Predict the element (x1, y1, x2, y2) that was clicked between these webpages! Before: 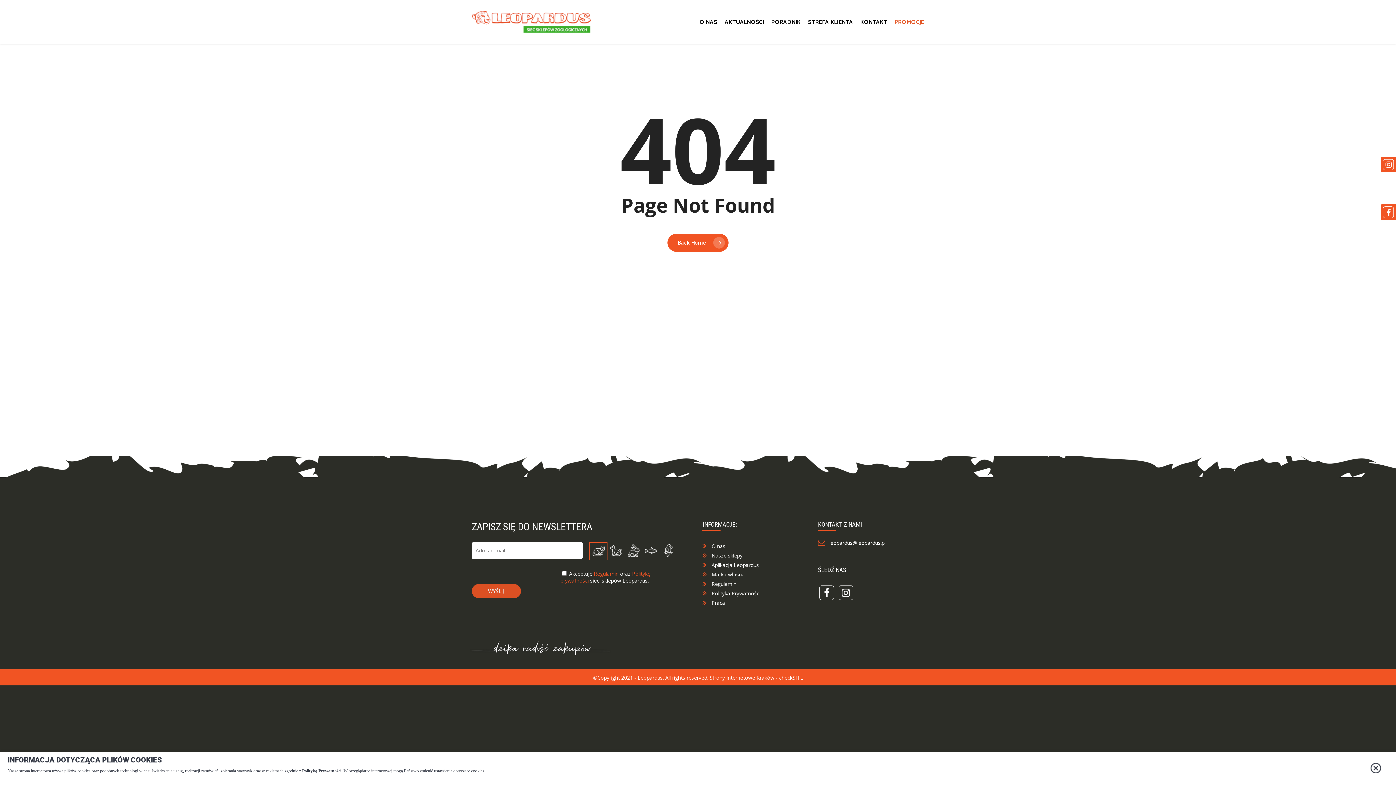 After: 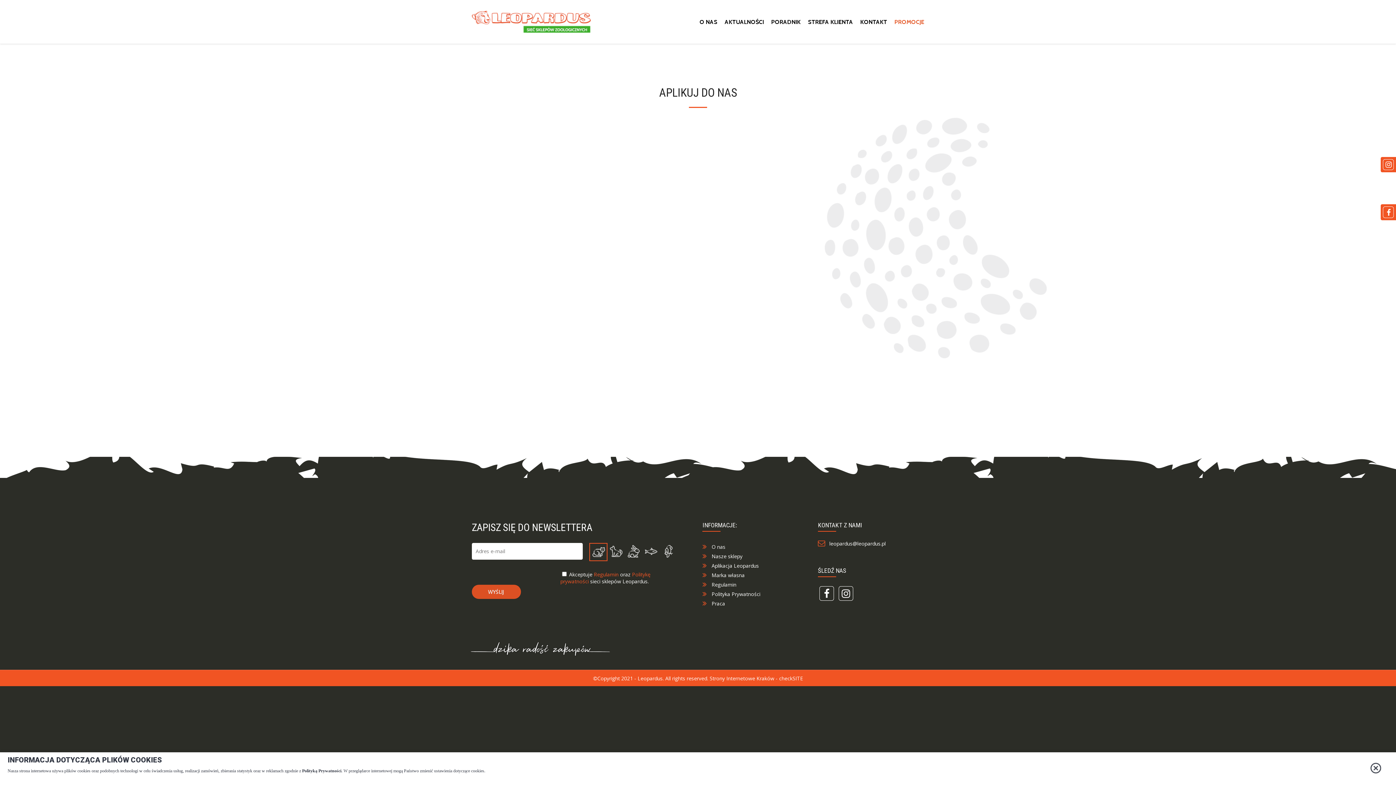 Action: label: Praca bbox: (711, 599, 725, 606)